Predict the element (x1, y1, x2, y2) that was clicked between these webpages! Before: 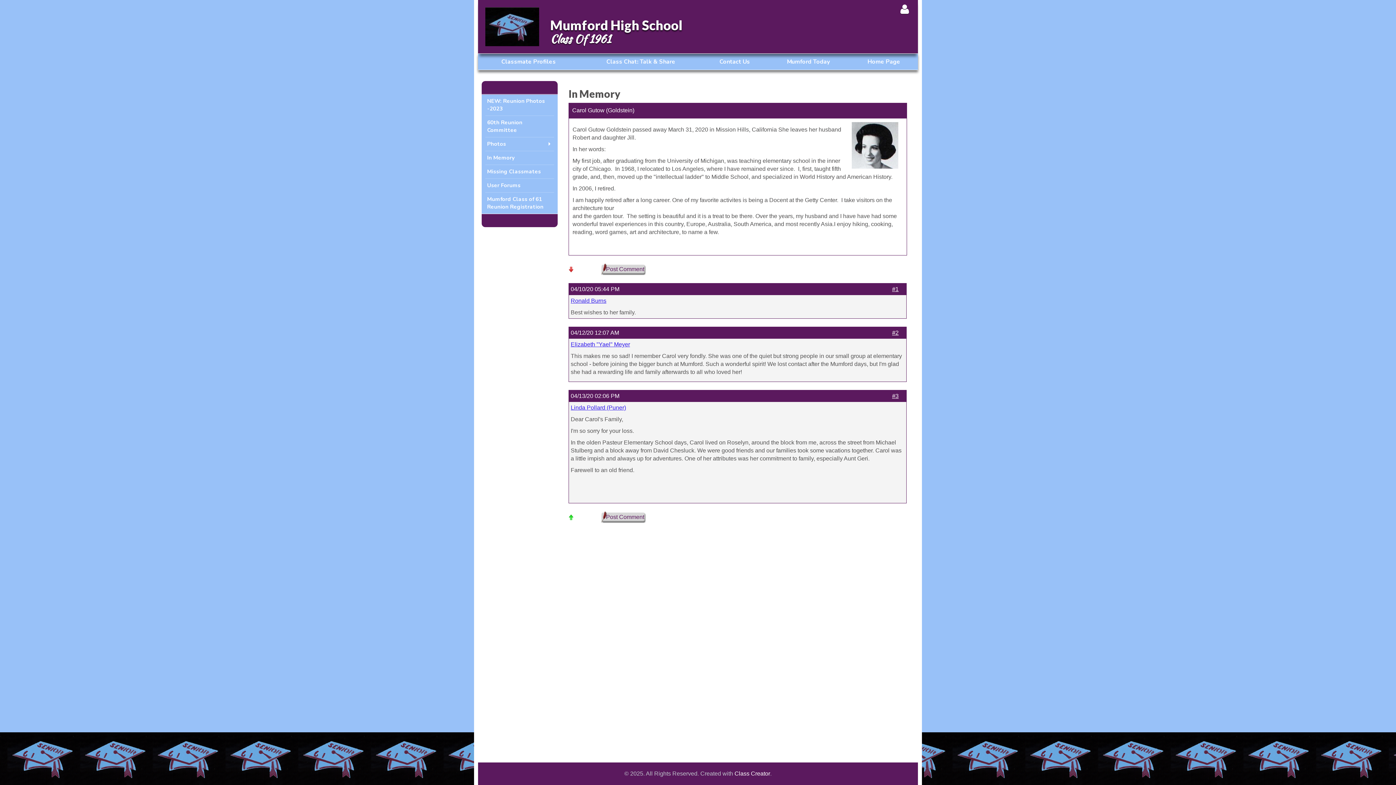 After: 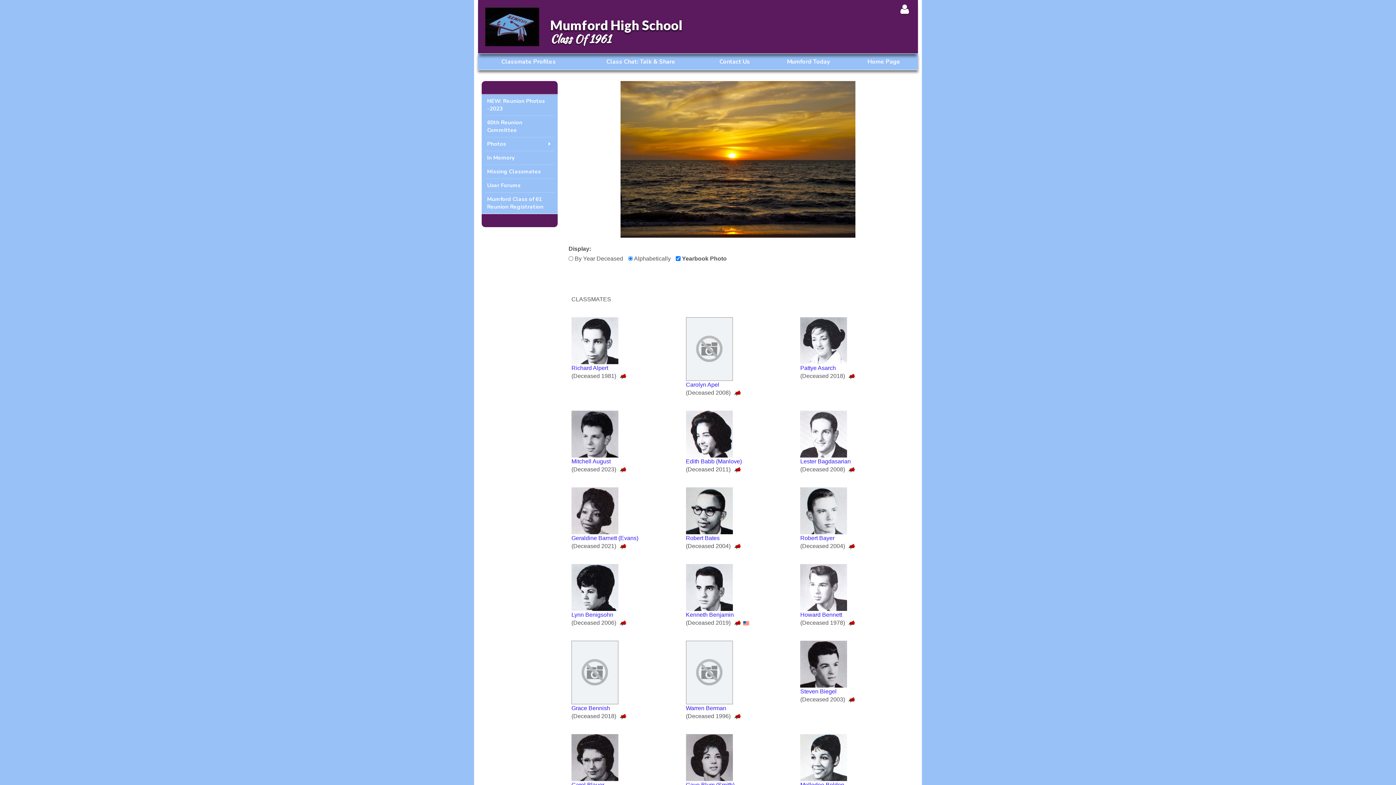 Action: bbox: (485, 153, 554, 163) label: In Memory